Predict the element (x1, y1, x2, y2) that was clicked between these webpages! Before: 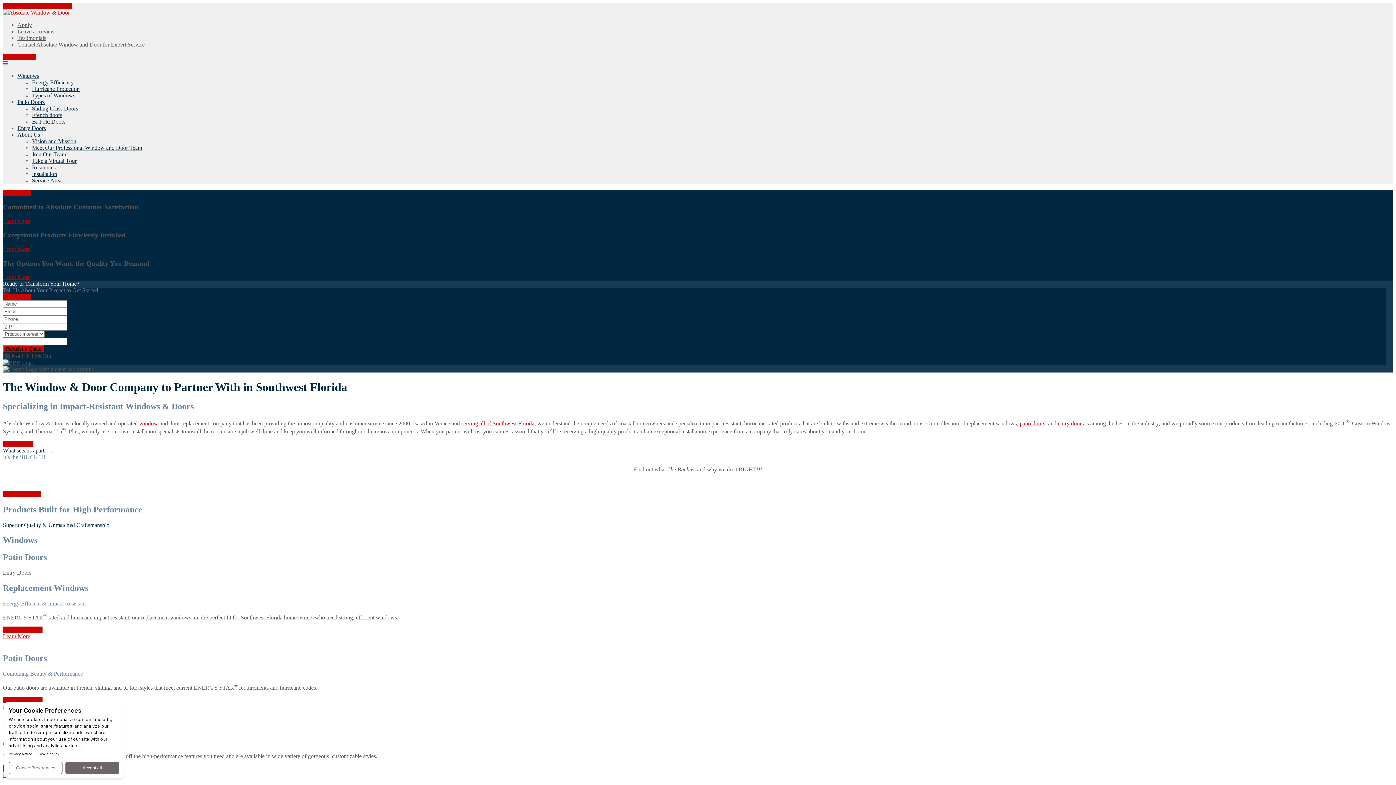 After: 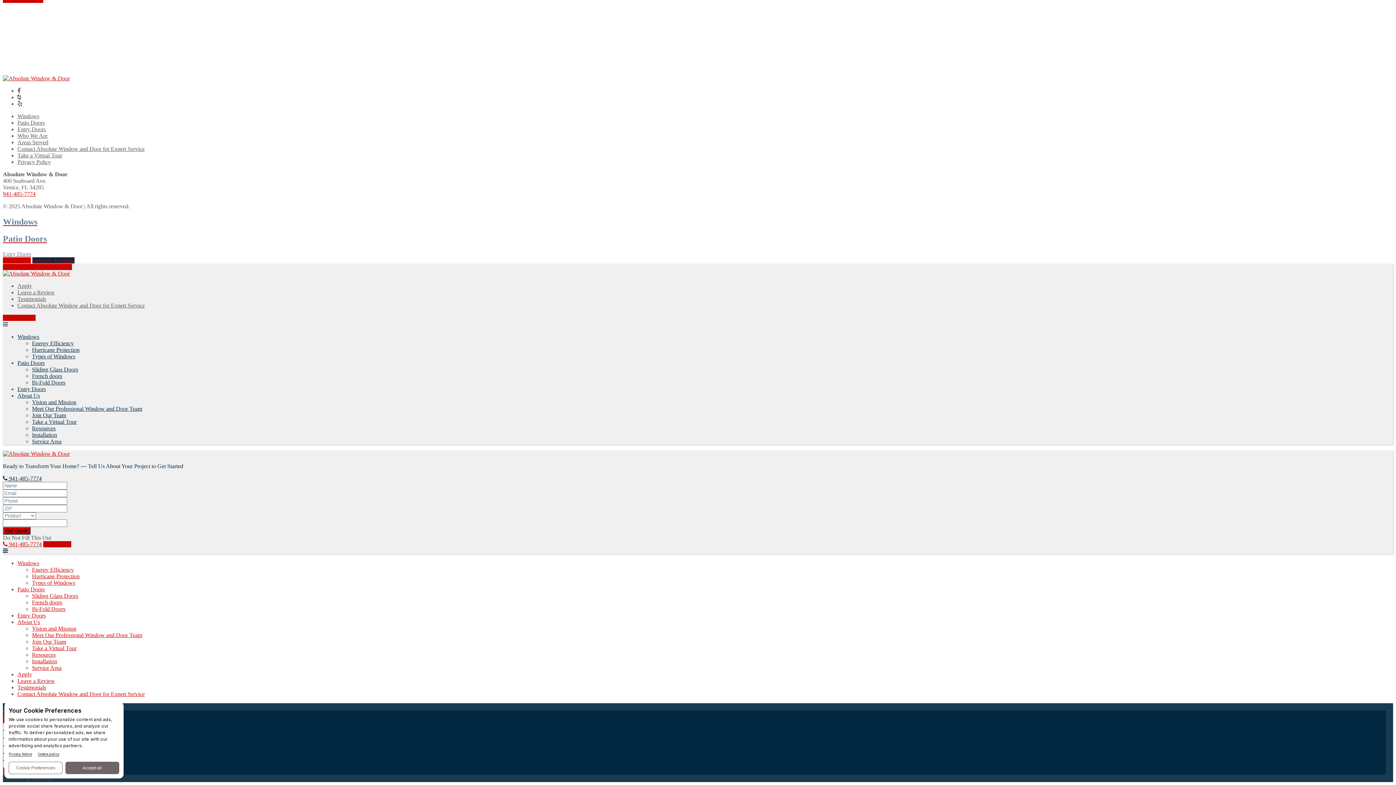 Action: bbox: (2, 60, 8, 66)